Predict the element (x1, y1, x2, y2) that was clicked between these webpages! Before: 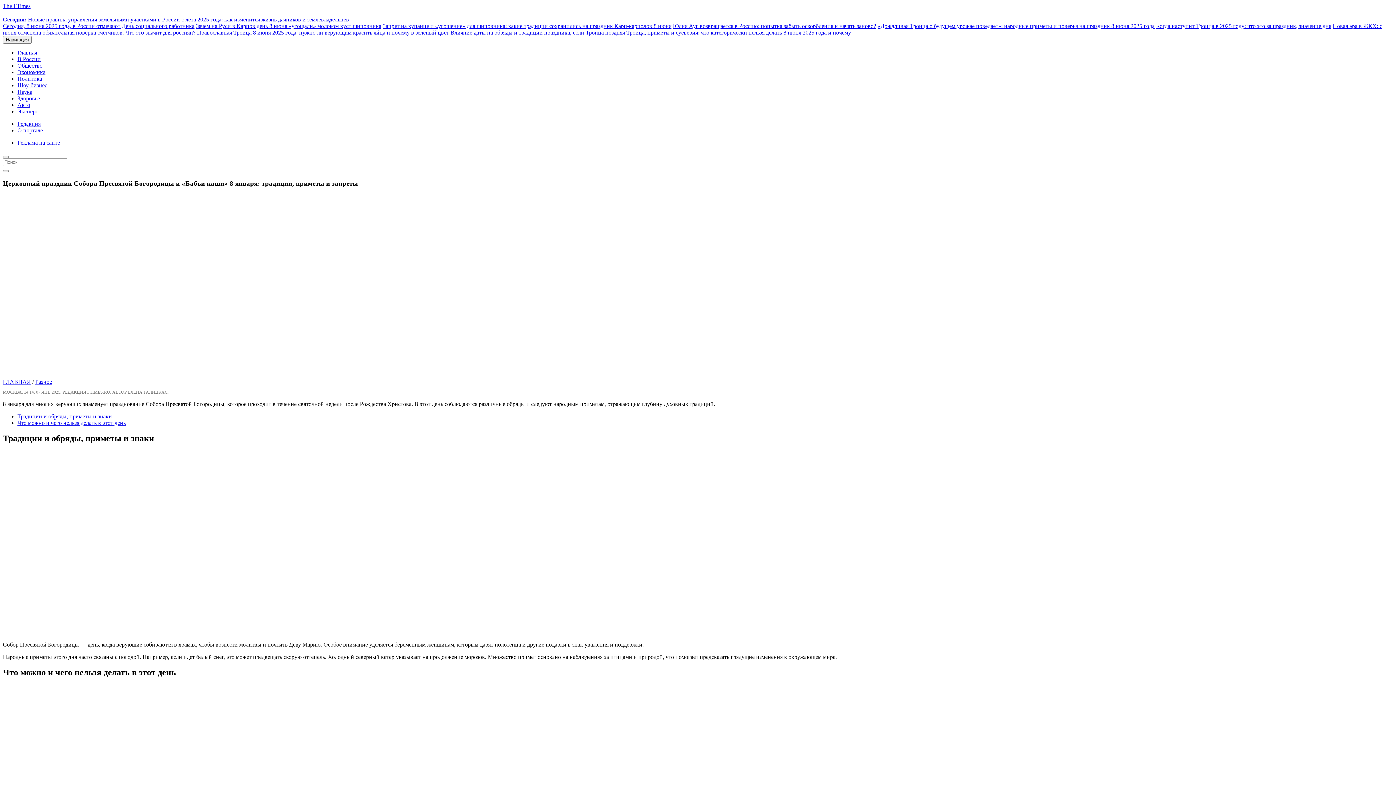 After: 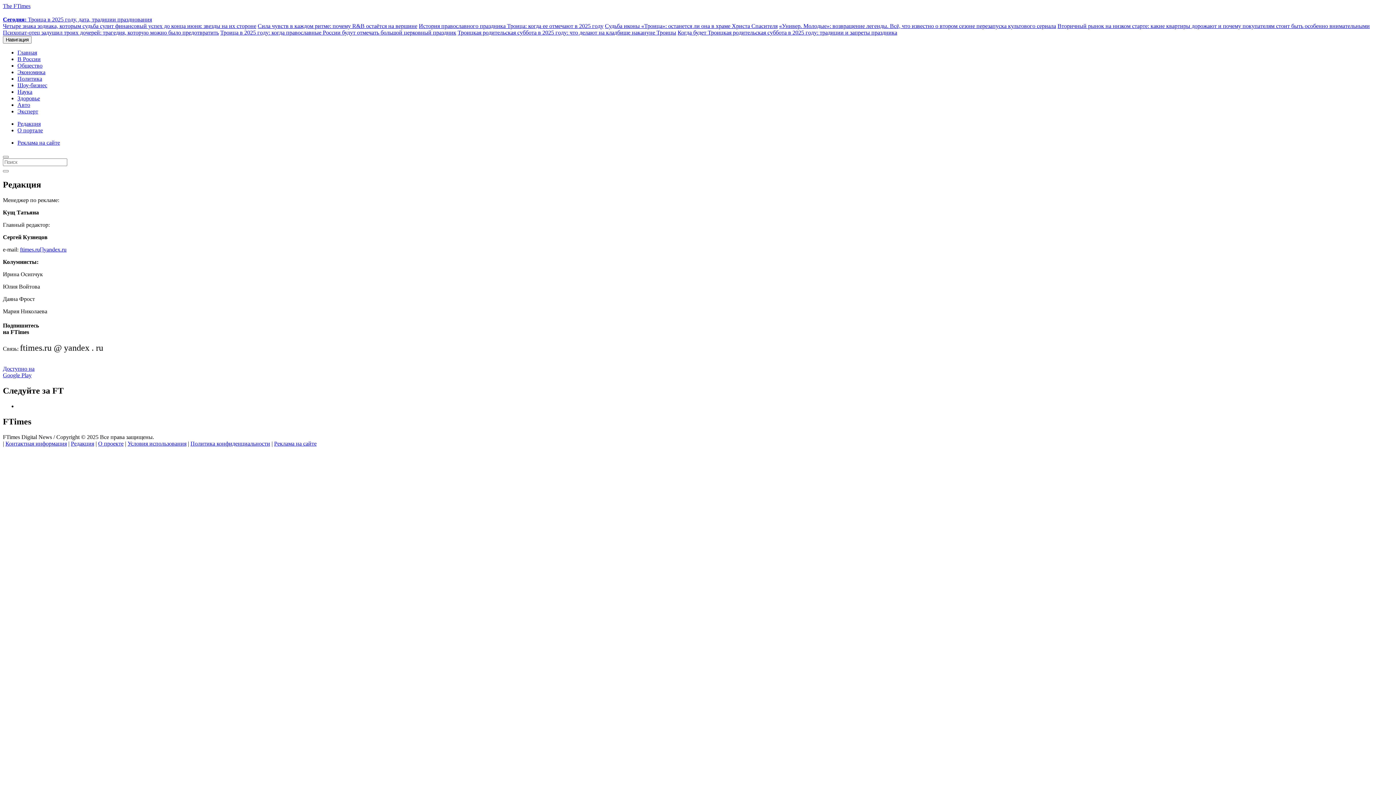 Action: bbox: (17, 120, 40, 126) label: Редакция